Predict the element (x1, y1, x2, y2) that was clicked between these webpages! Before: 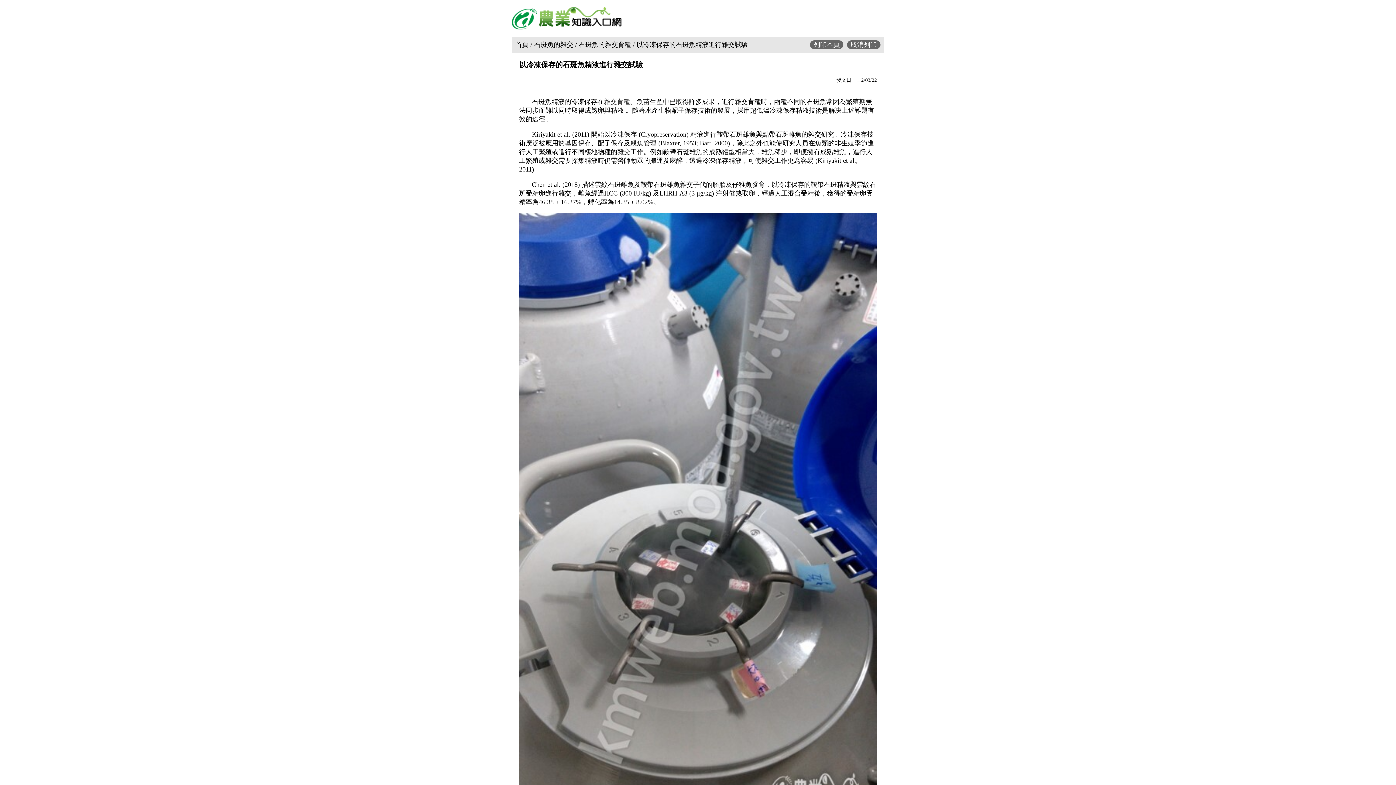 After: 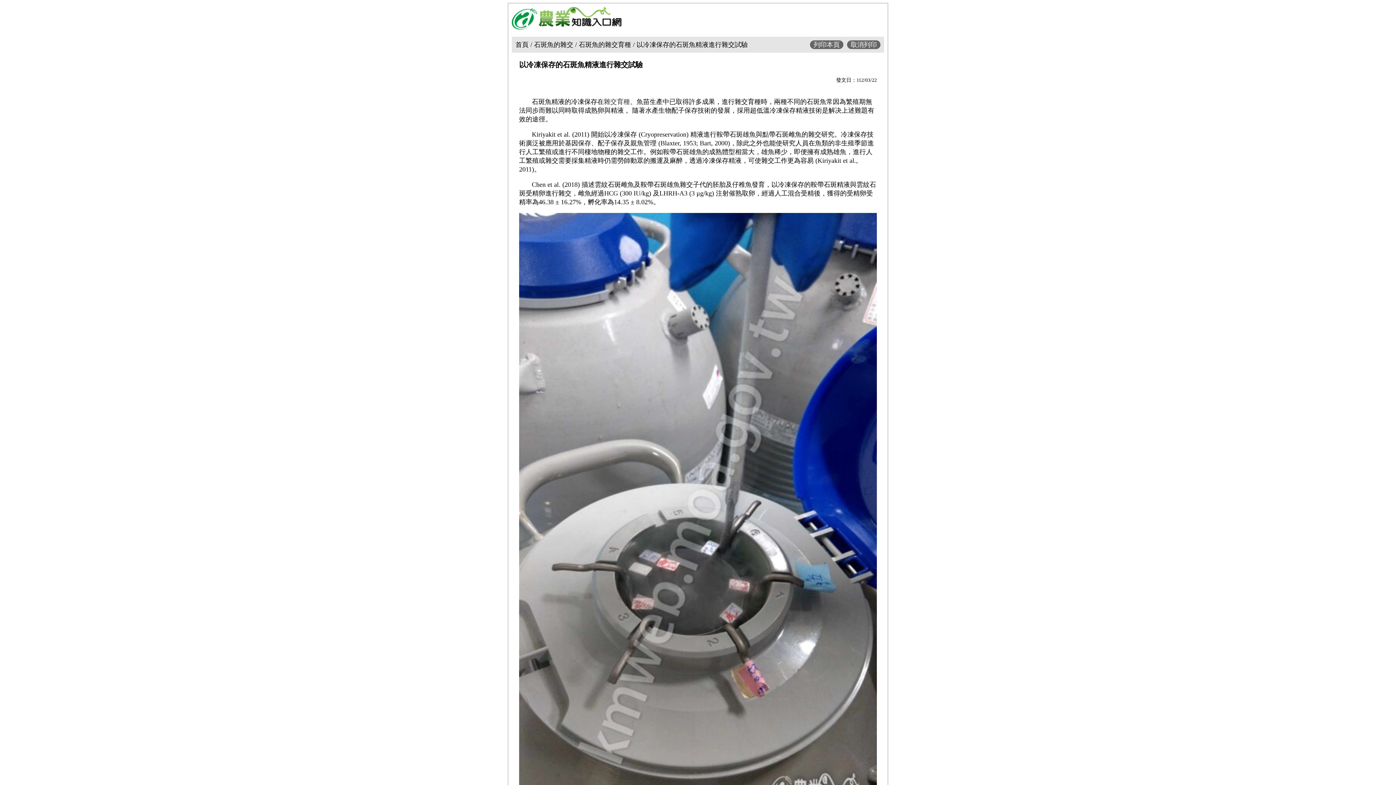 Action: label: 雜交育種 bbox: (604, 98, 630, 105)